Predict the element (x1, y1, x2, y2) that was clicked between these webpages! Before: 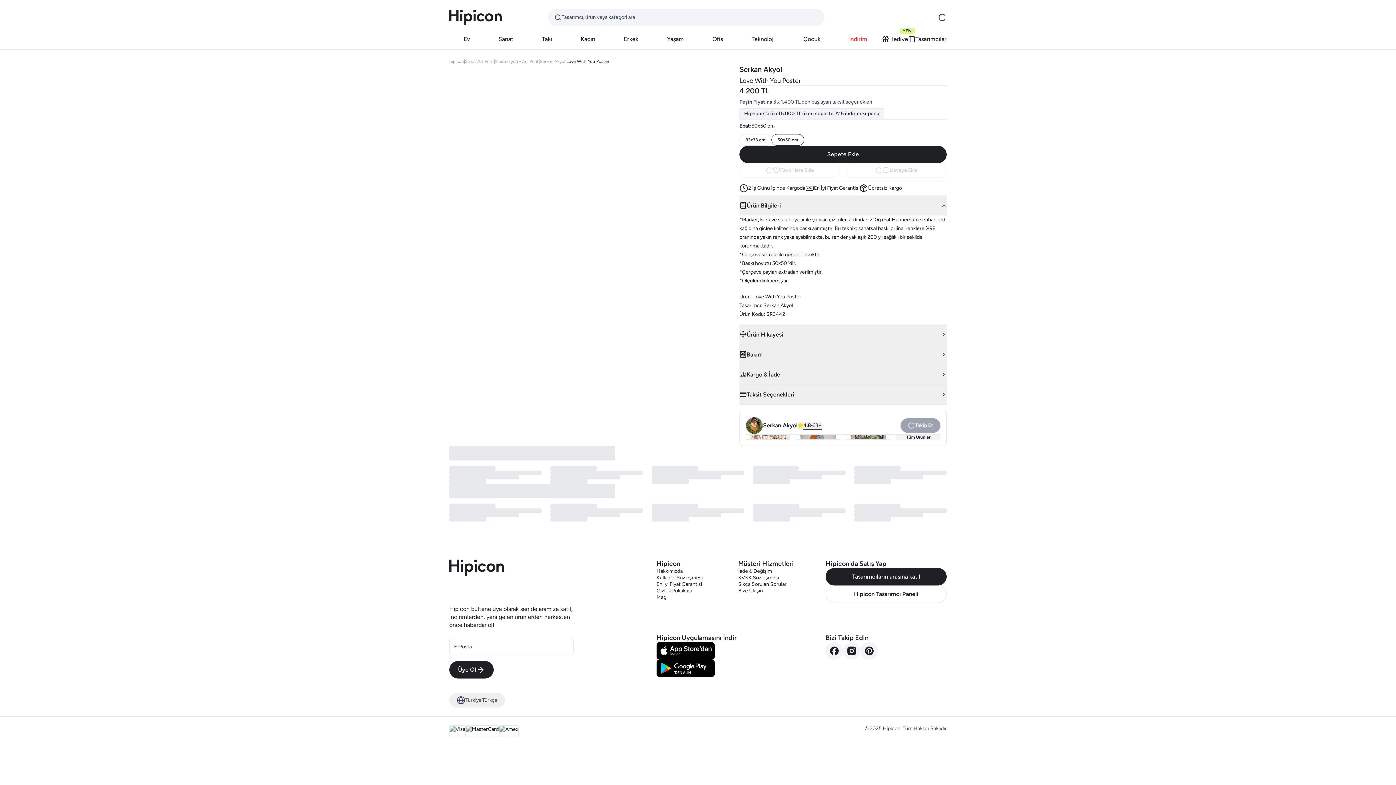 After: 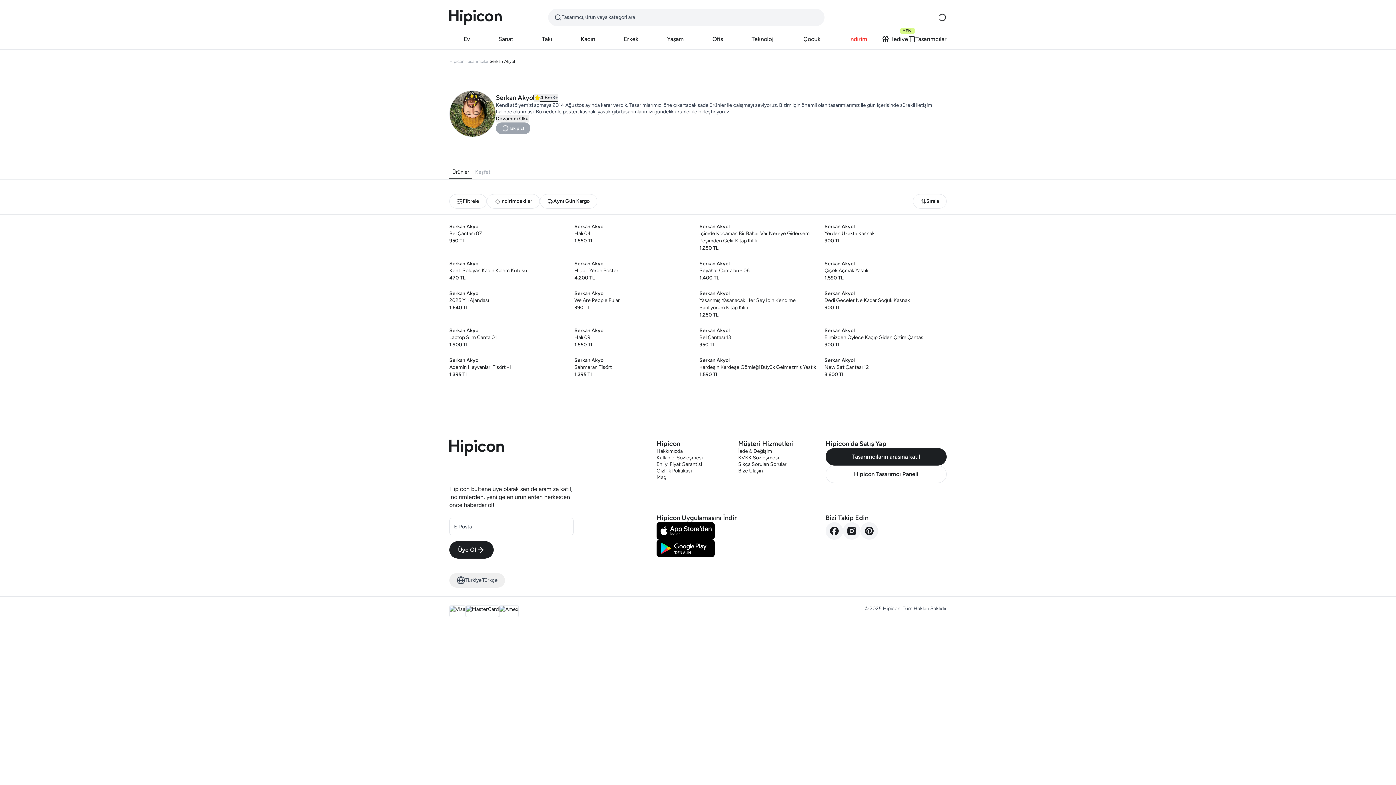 Action: bbox: (896, 434, 940, 440) label: Tüm Ürünler